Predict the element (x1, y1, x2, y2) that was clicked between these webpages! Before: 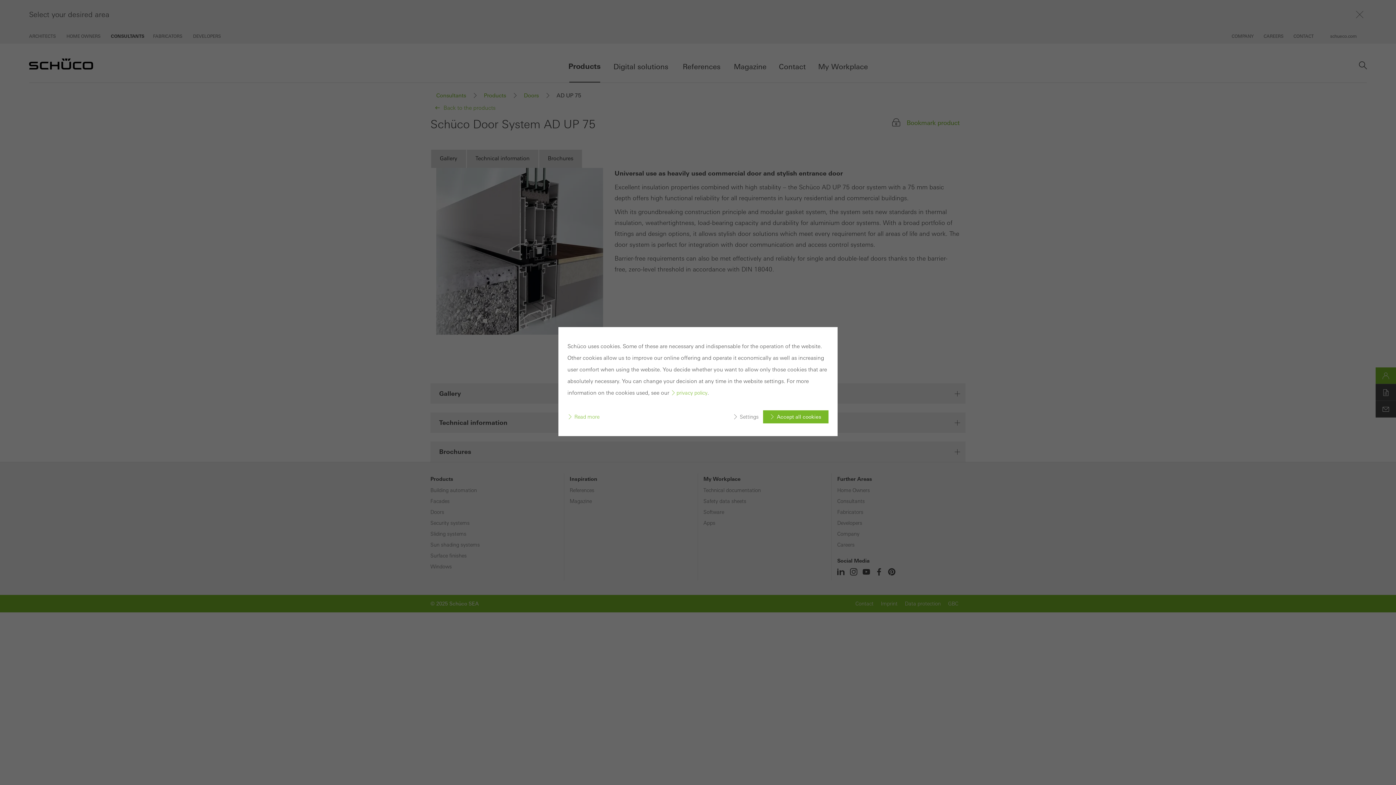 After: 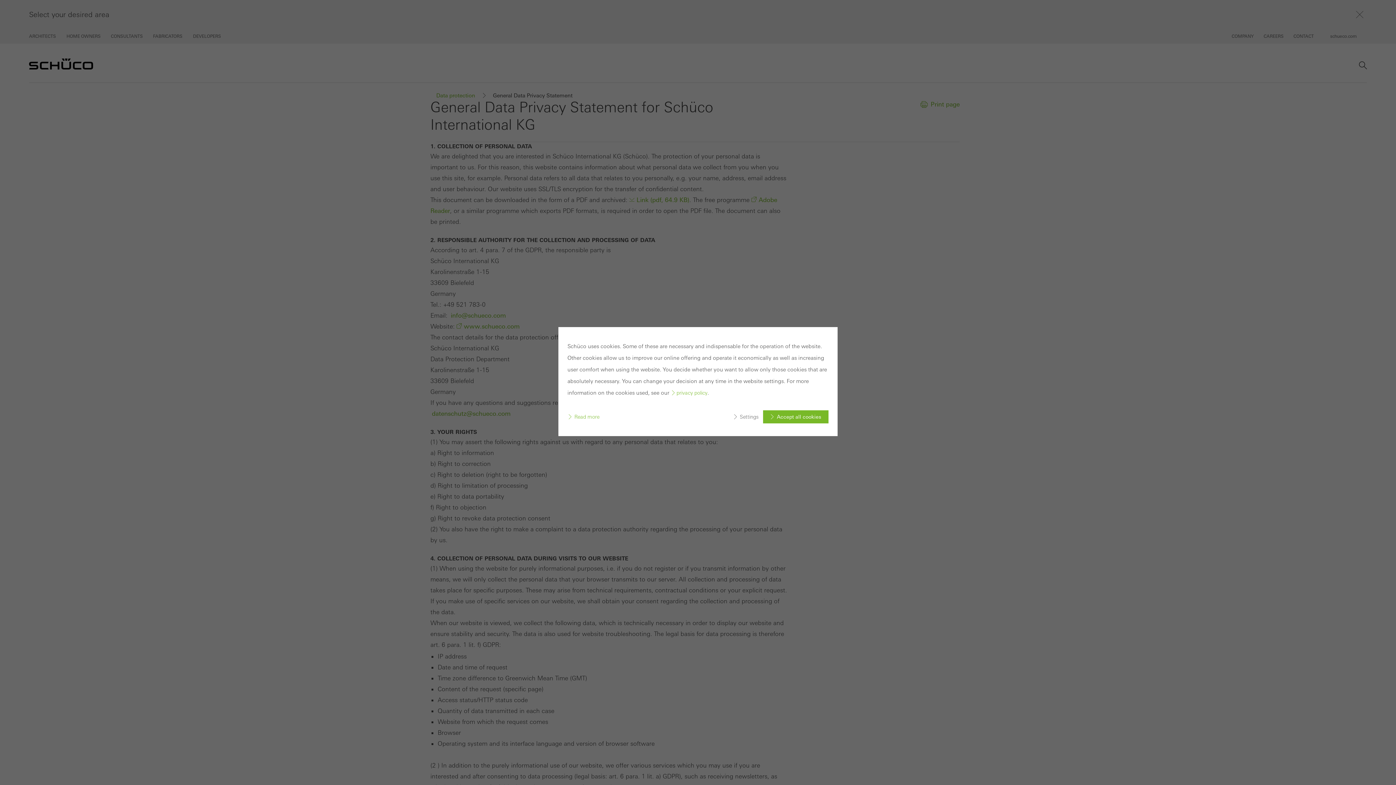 Action: label: Read more bbox: (567, 414, 604, 420)